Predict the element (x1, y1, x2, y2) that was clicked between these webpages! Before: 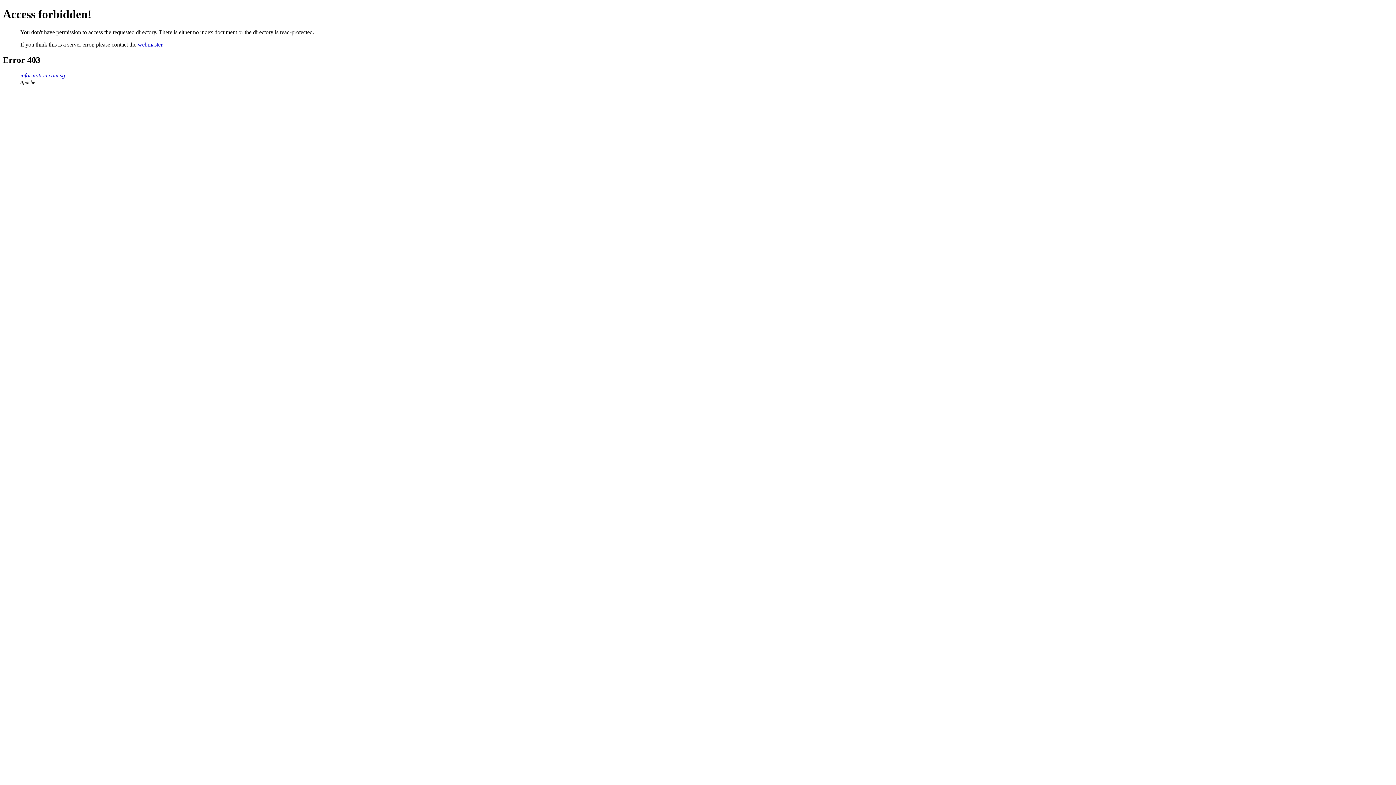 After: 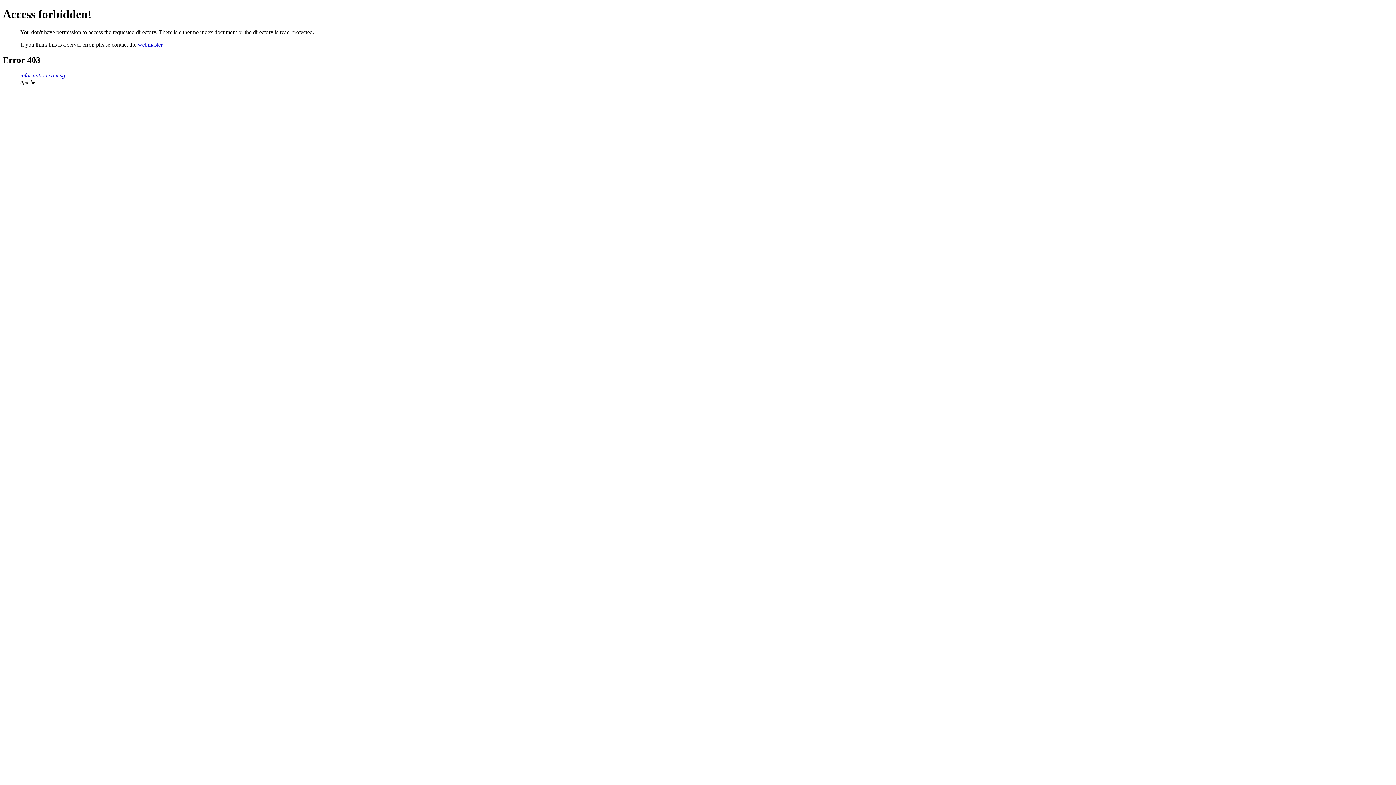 Action: bbox: (20, 72, 65, 78) label: information.com.sg